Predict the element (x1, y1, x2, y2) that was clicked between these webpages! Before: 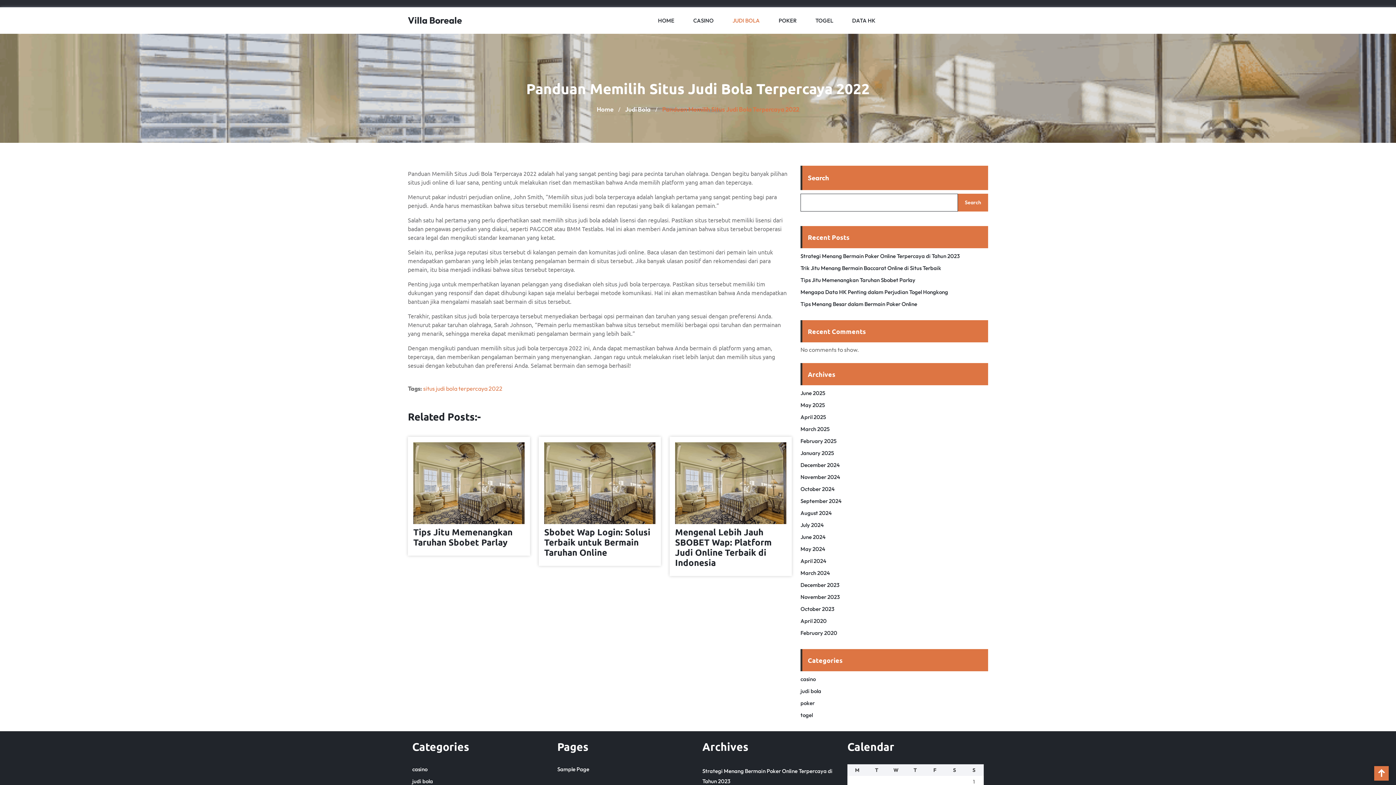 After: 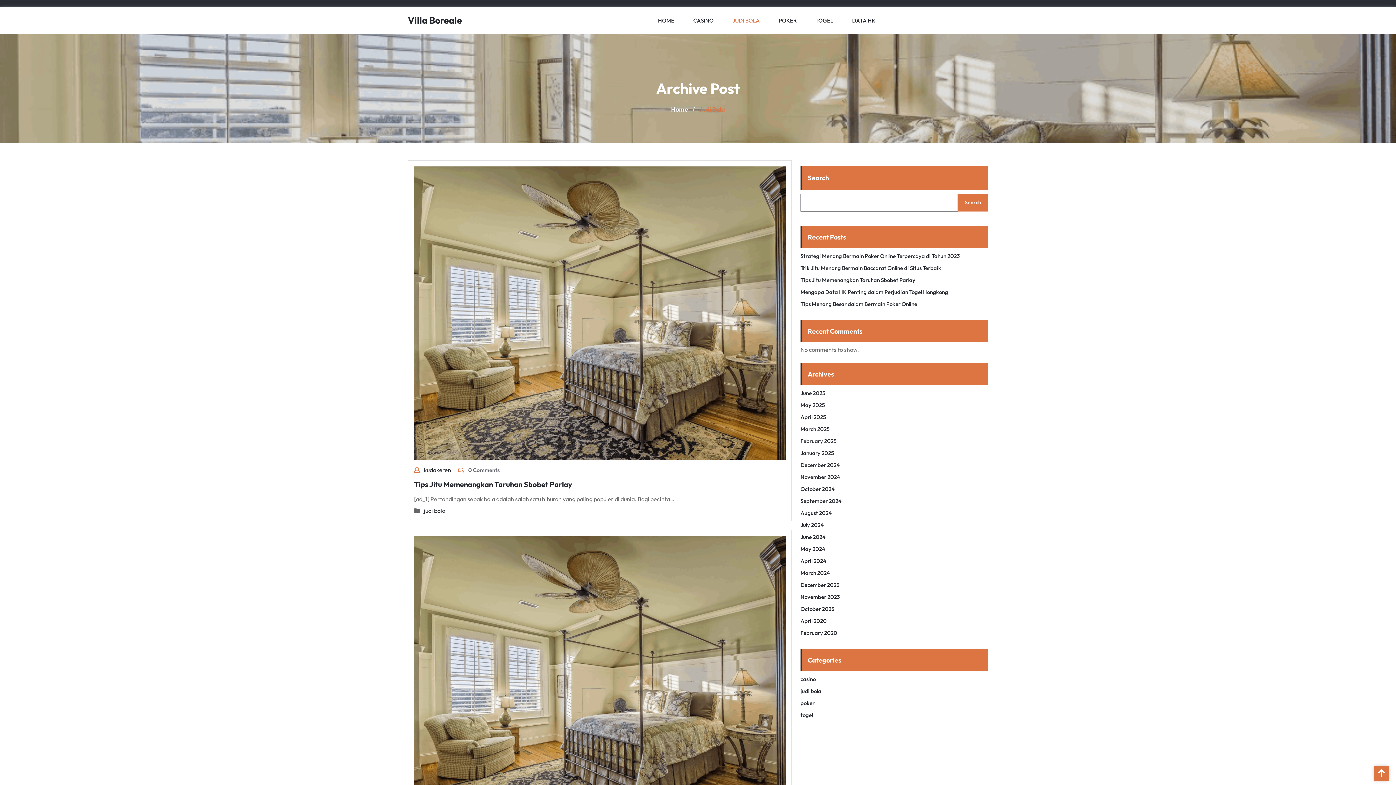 Action: bbox: (412, 778, 433, 785) label: judi bola